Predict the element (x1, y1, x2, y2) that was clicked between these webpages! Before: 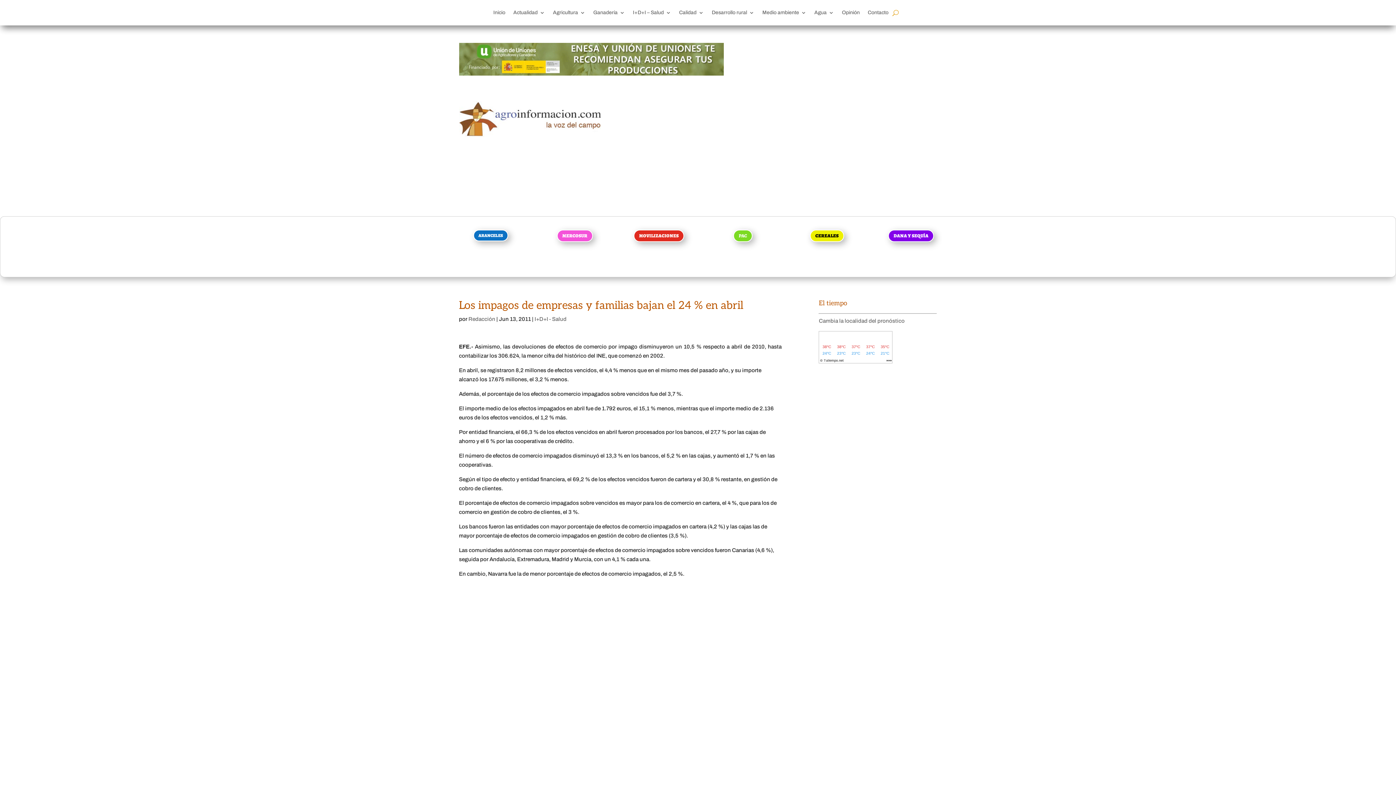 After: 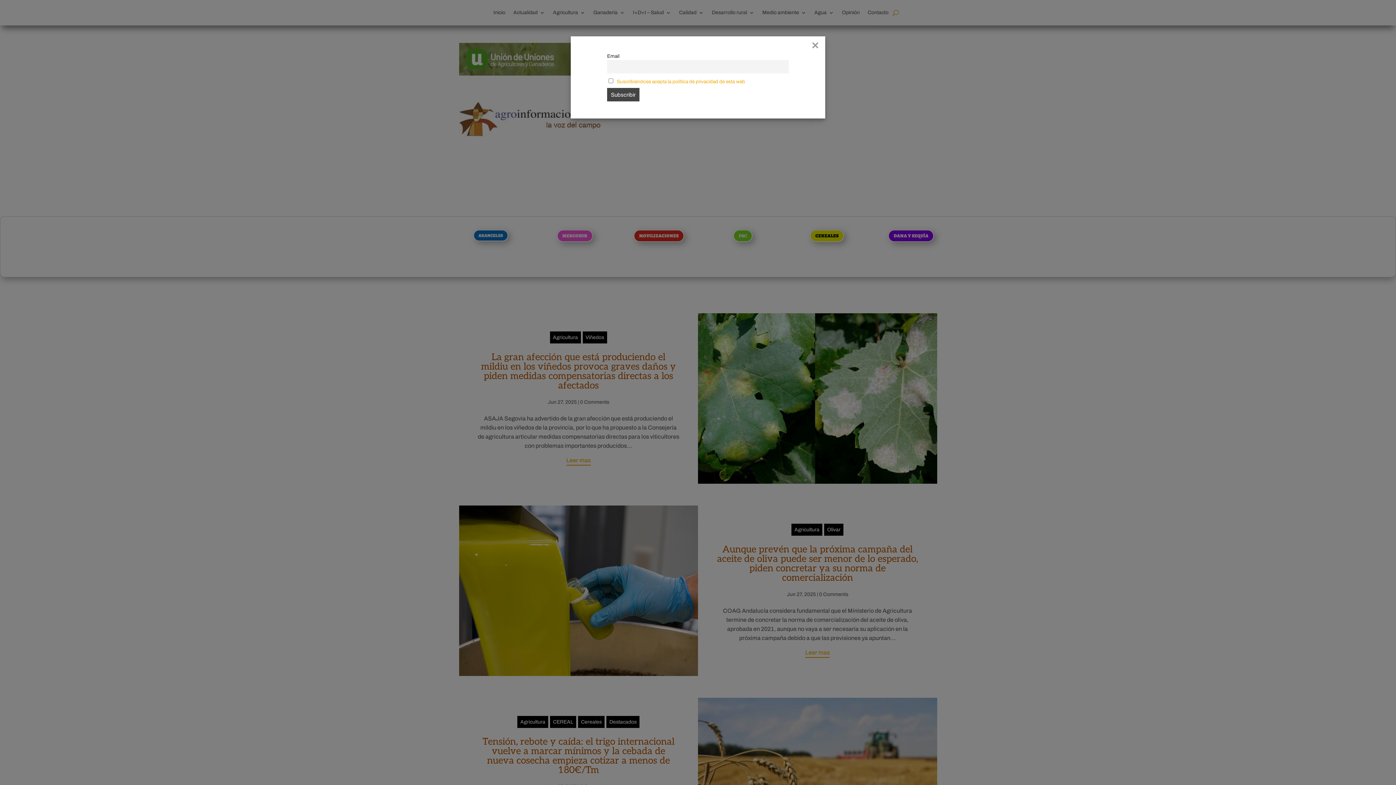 Action: label: Agricultura bbox: (553, 10, 585, 18)